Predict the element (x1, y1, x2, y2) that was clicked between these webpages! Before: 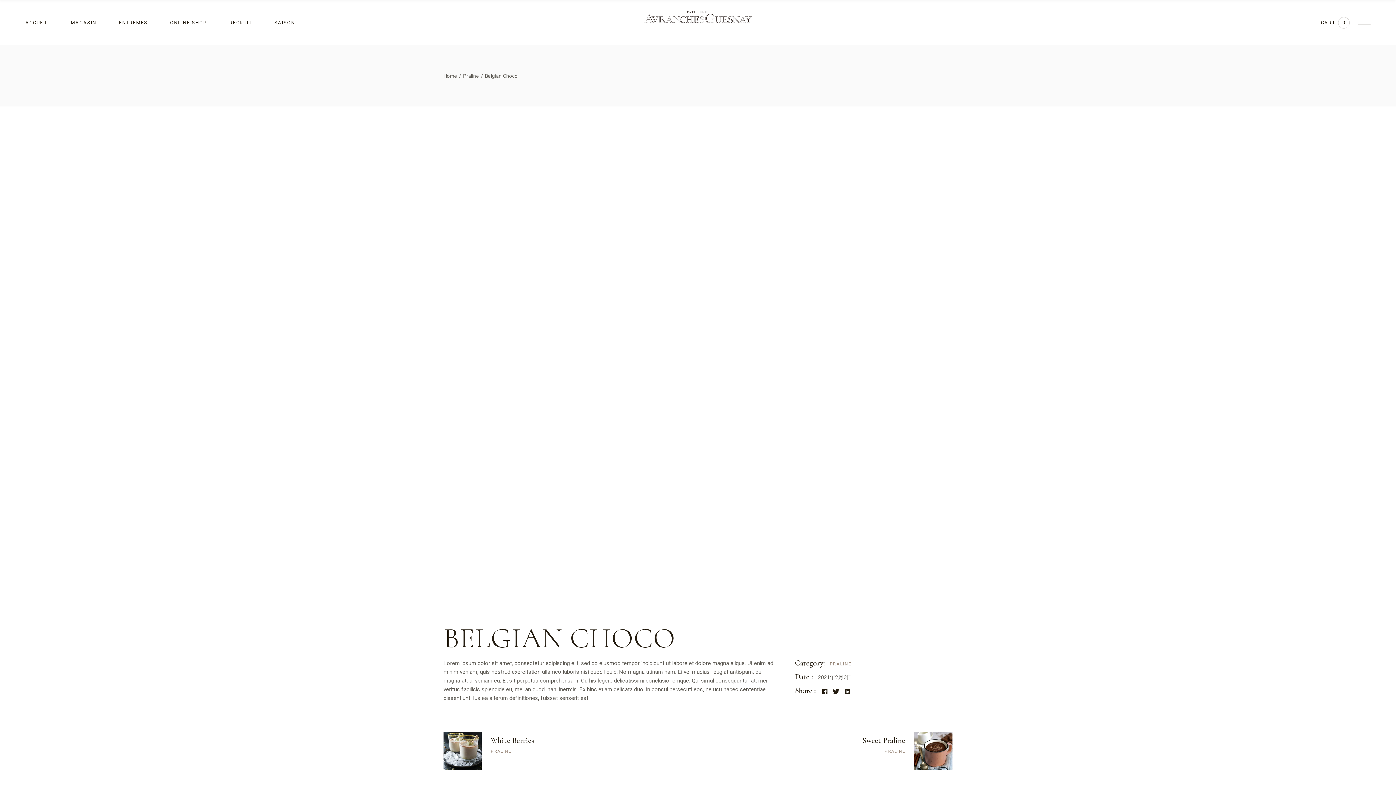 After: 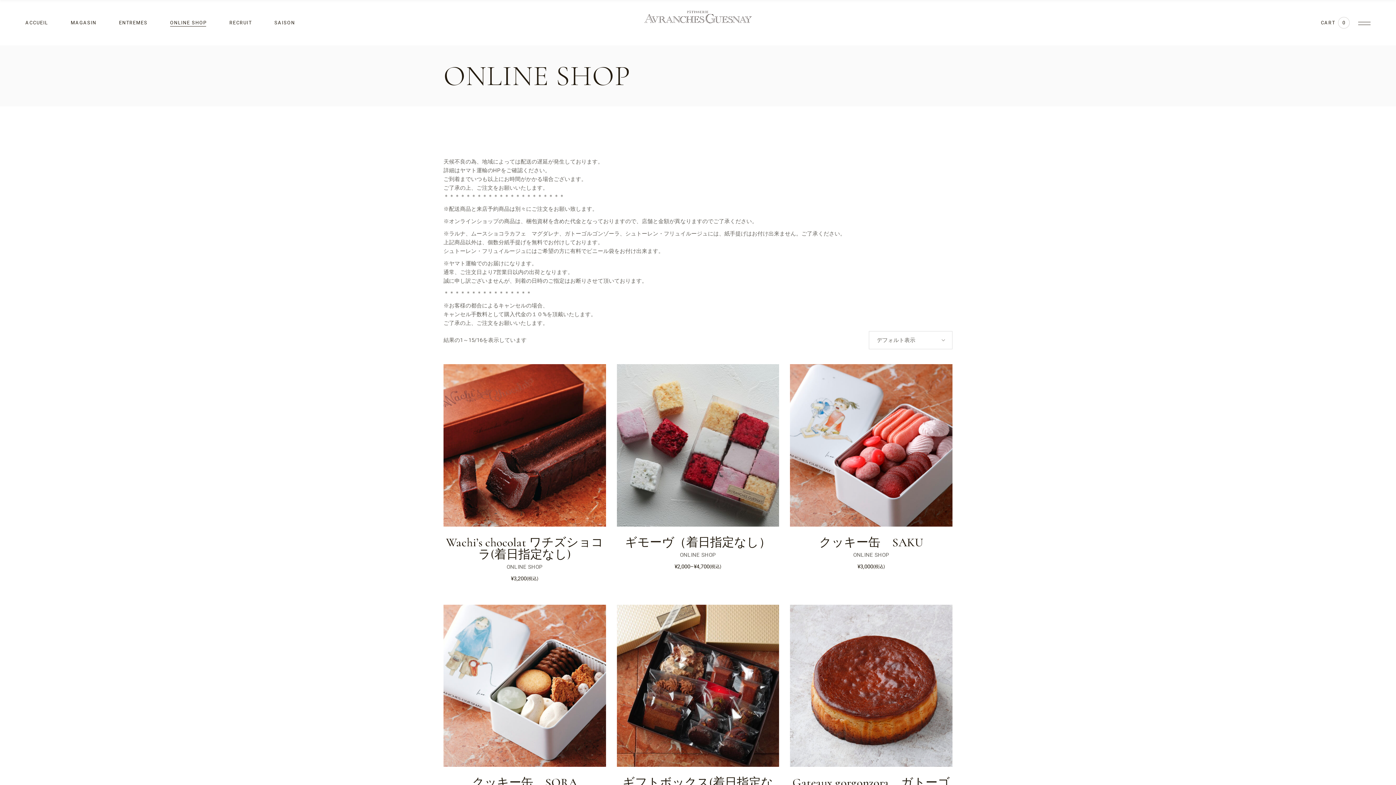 Action: label: ONLINE SHOP bbox: (170, 0, 206, 45)